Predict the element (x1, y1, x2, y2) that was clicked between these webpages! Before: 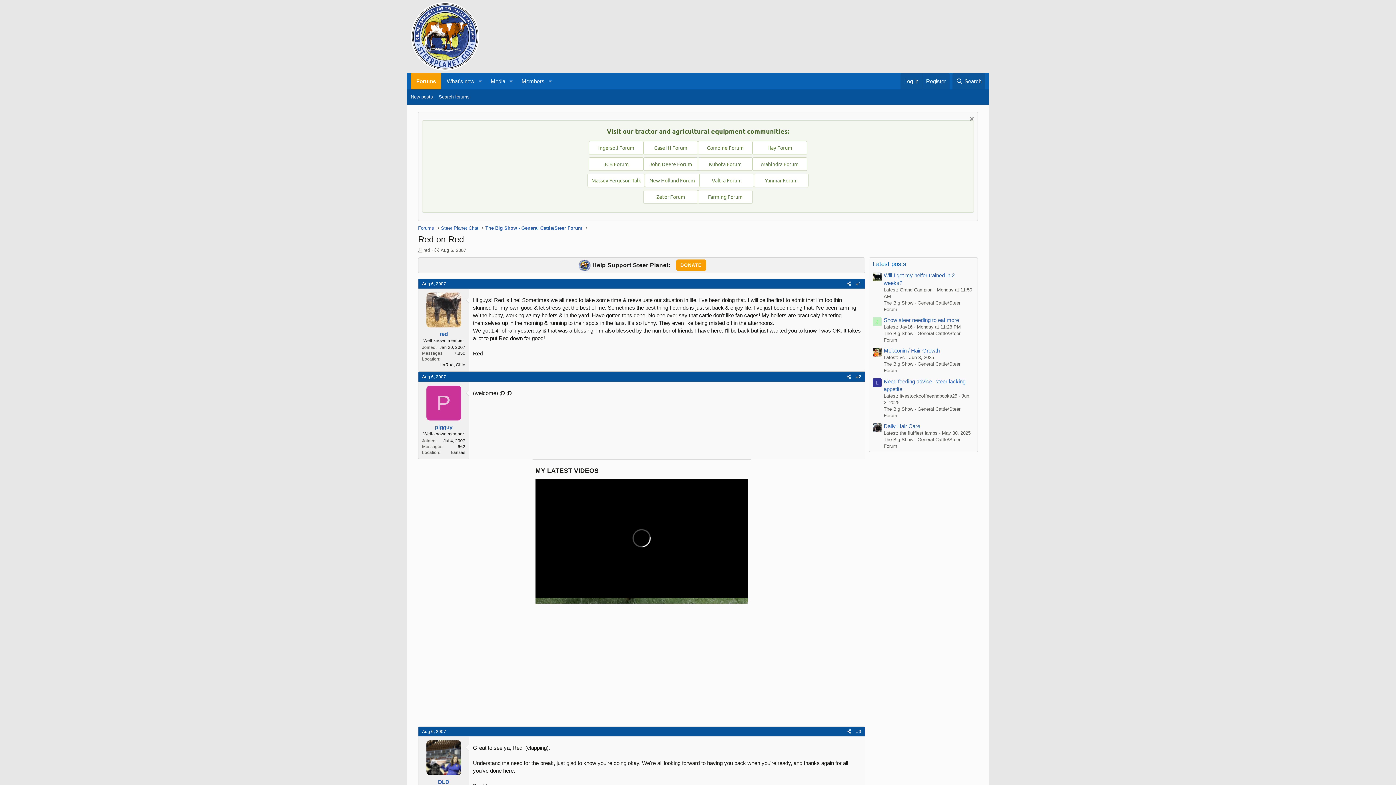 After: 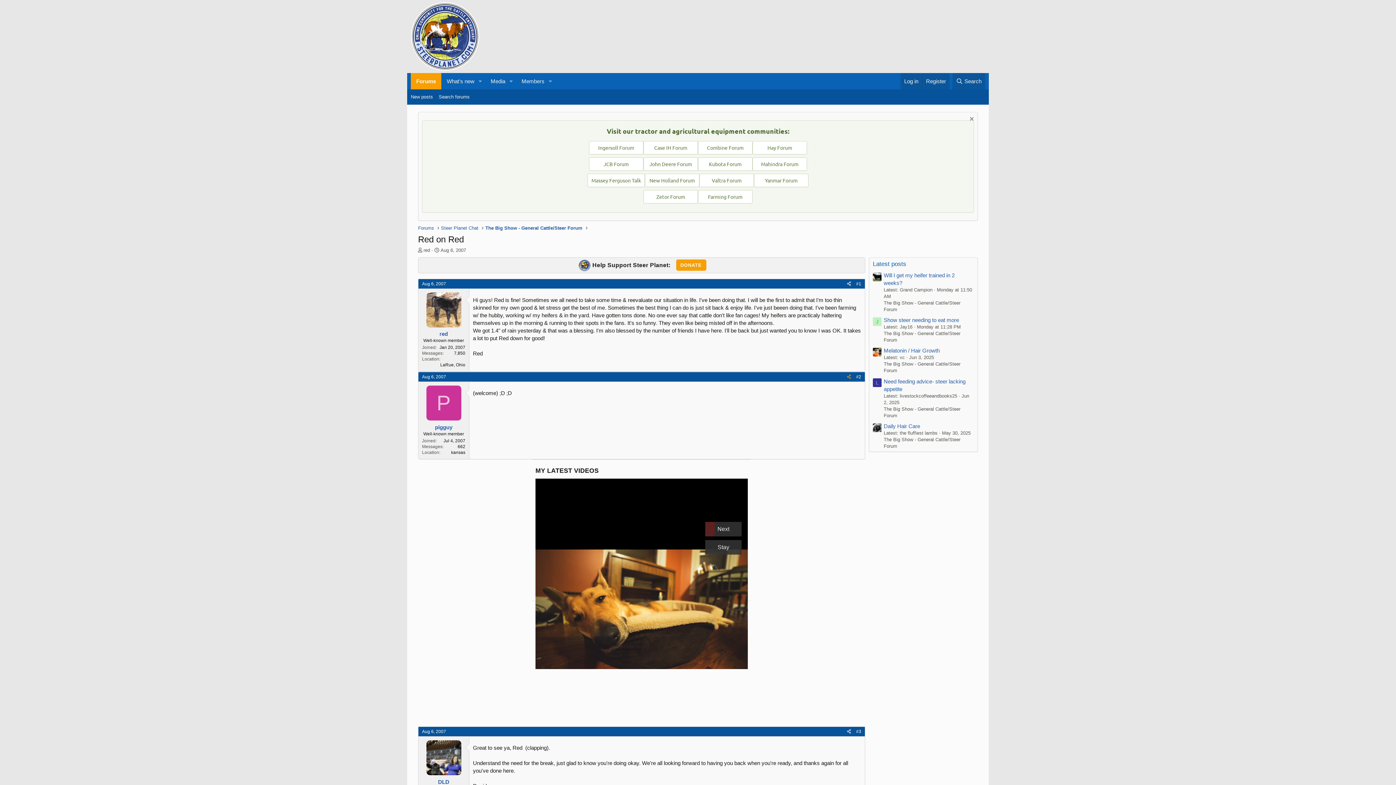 Action: bbox: (844, 373, 853, 381) label: Share